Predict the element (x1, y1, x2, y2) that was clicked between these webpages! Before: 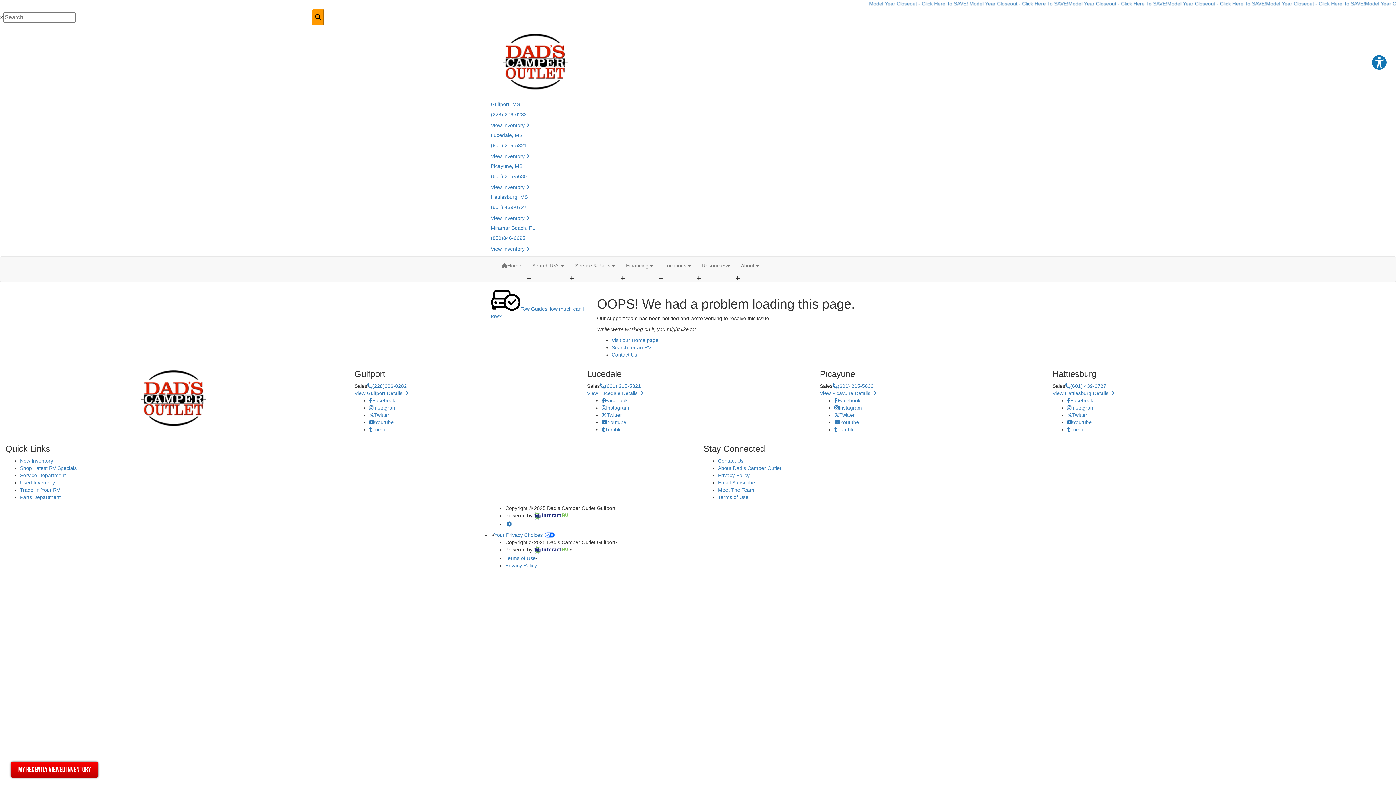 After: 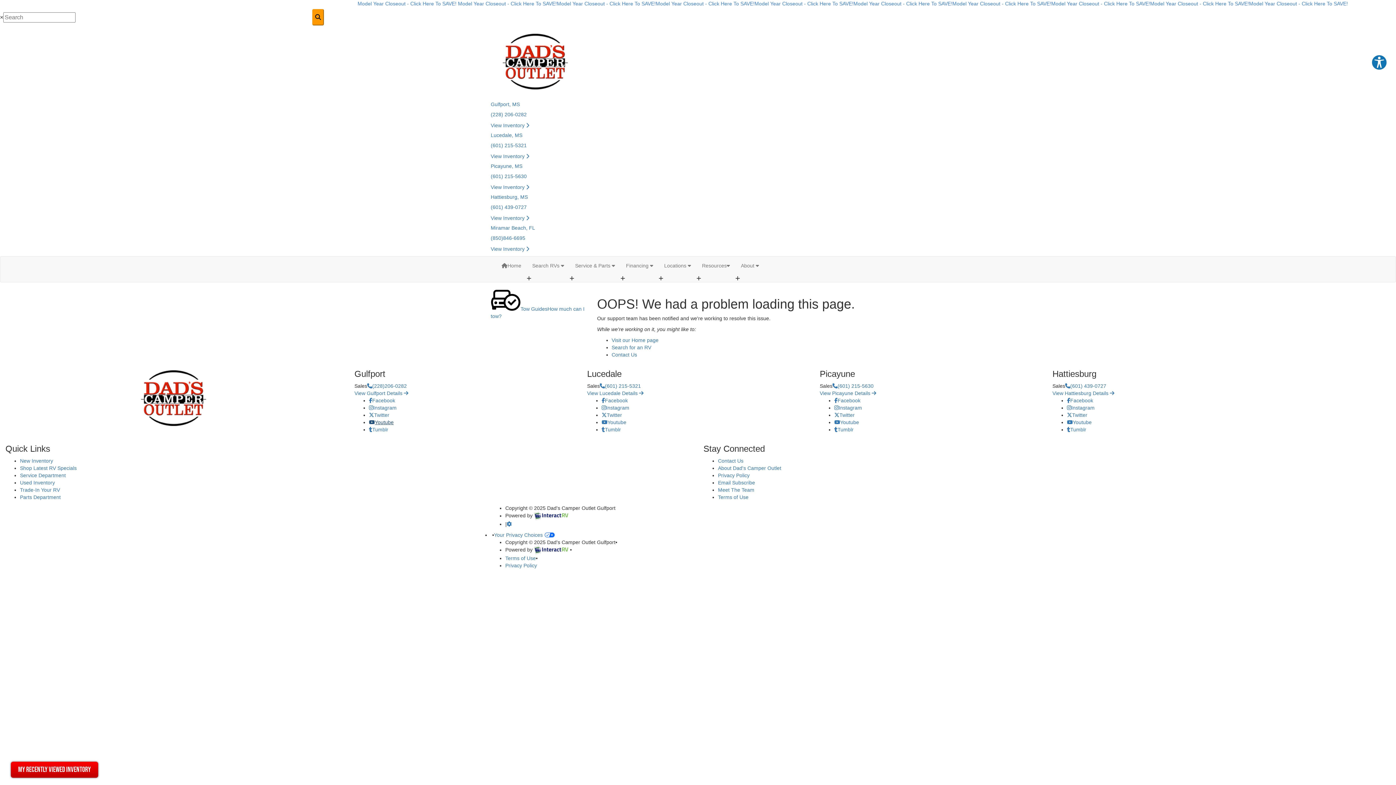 Action: label: Youtube bbox: (369, 419, 393, 425)